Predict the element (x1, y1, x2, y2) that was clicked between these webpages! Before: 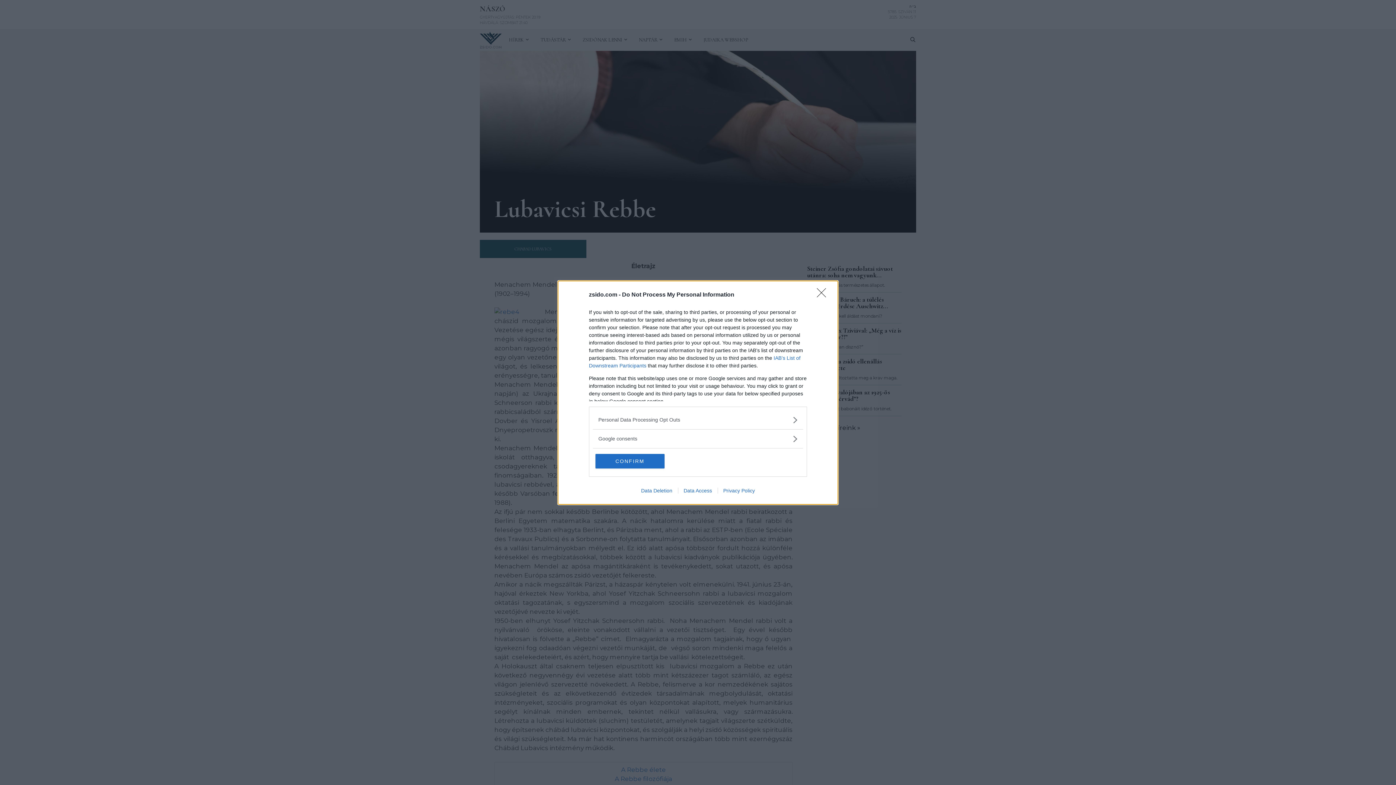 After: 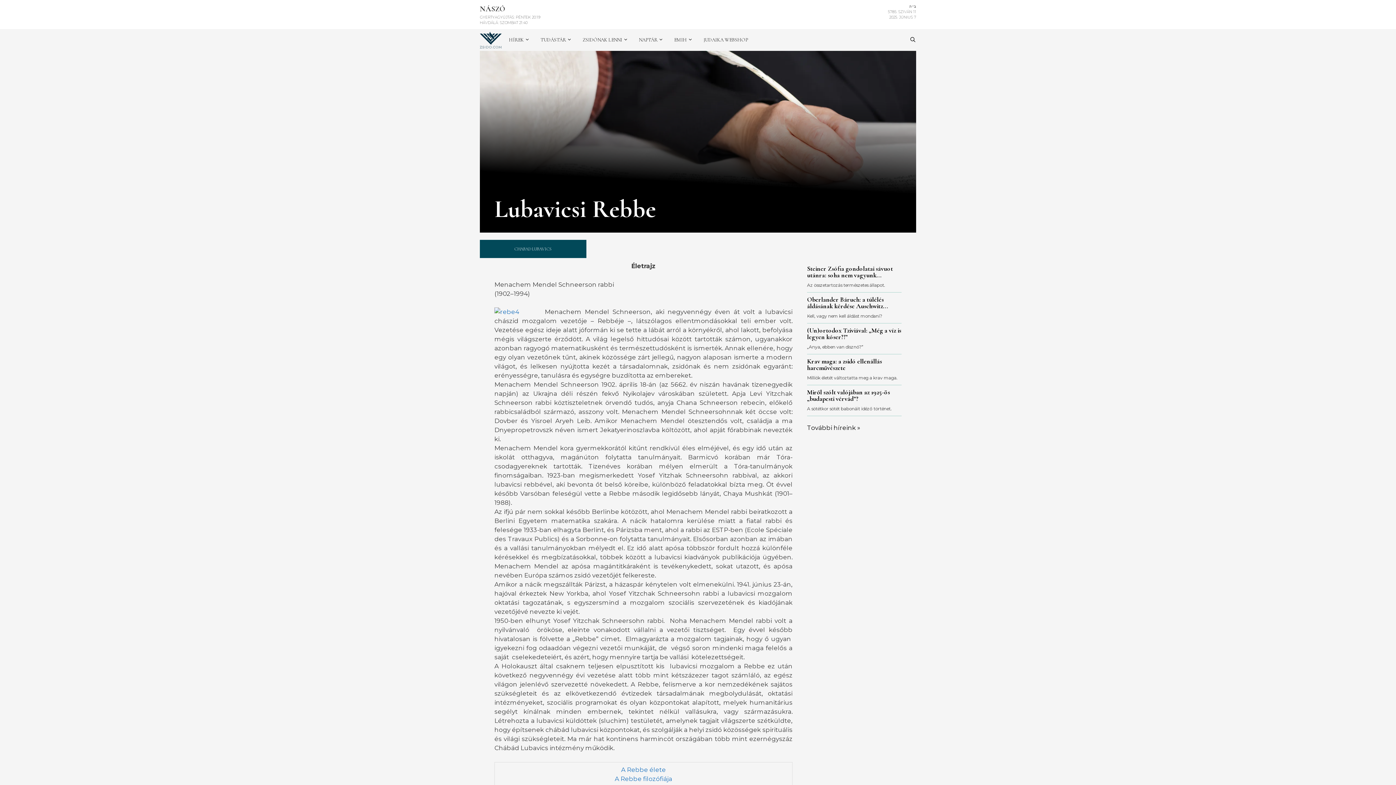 Action: bbox: (595, 454, 664, 468) label: CONFIRM